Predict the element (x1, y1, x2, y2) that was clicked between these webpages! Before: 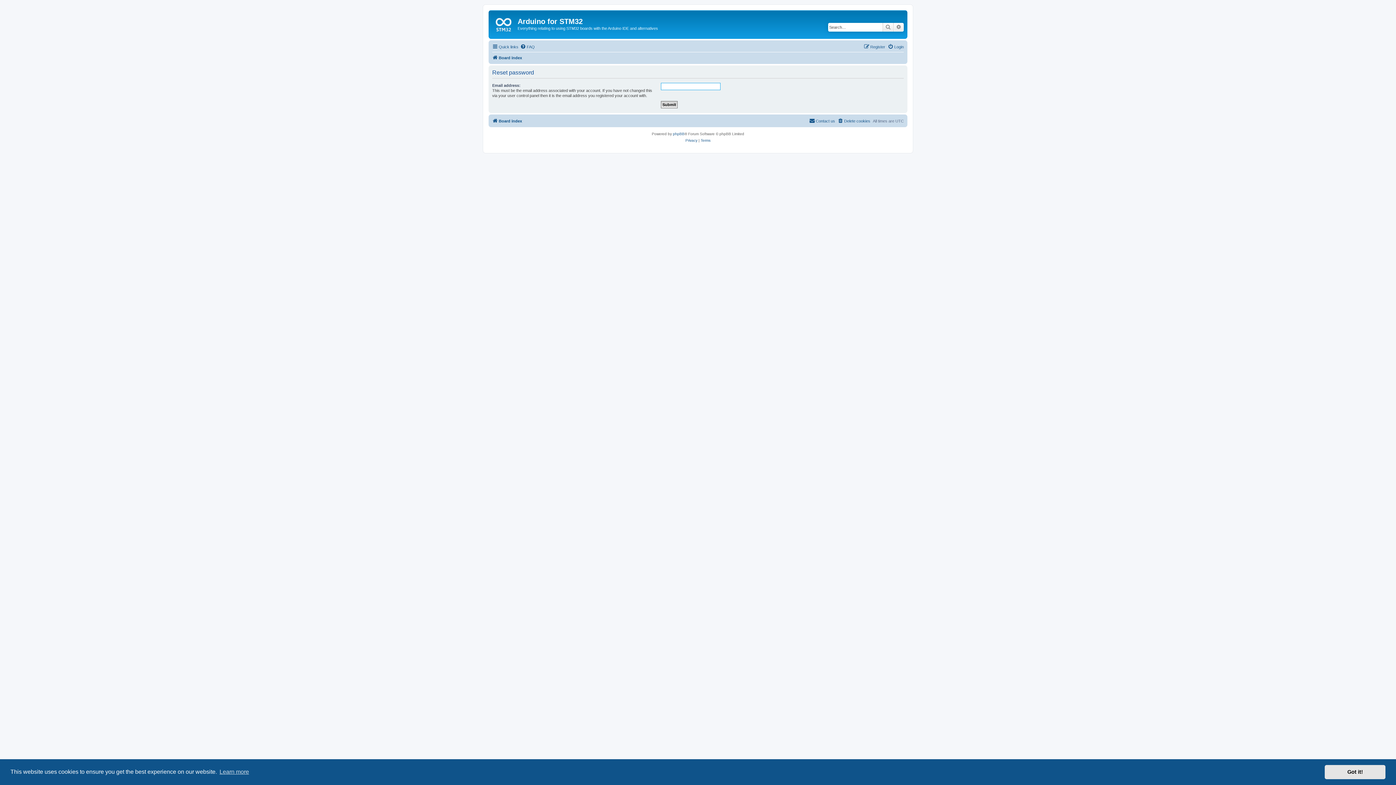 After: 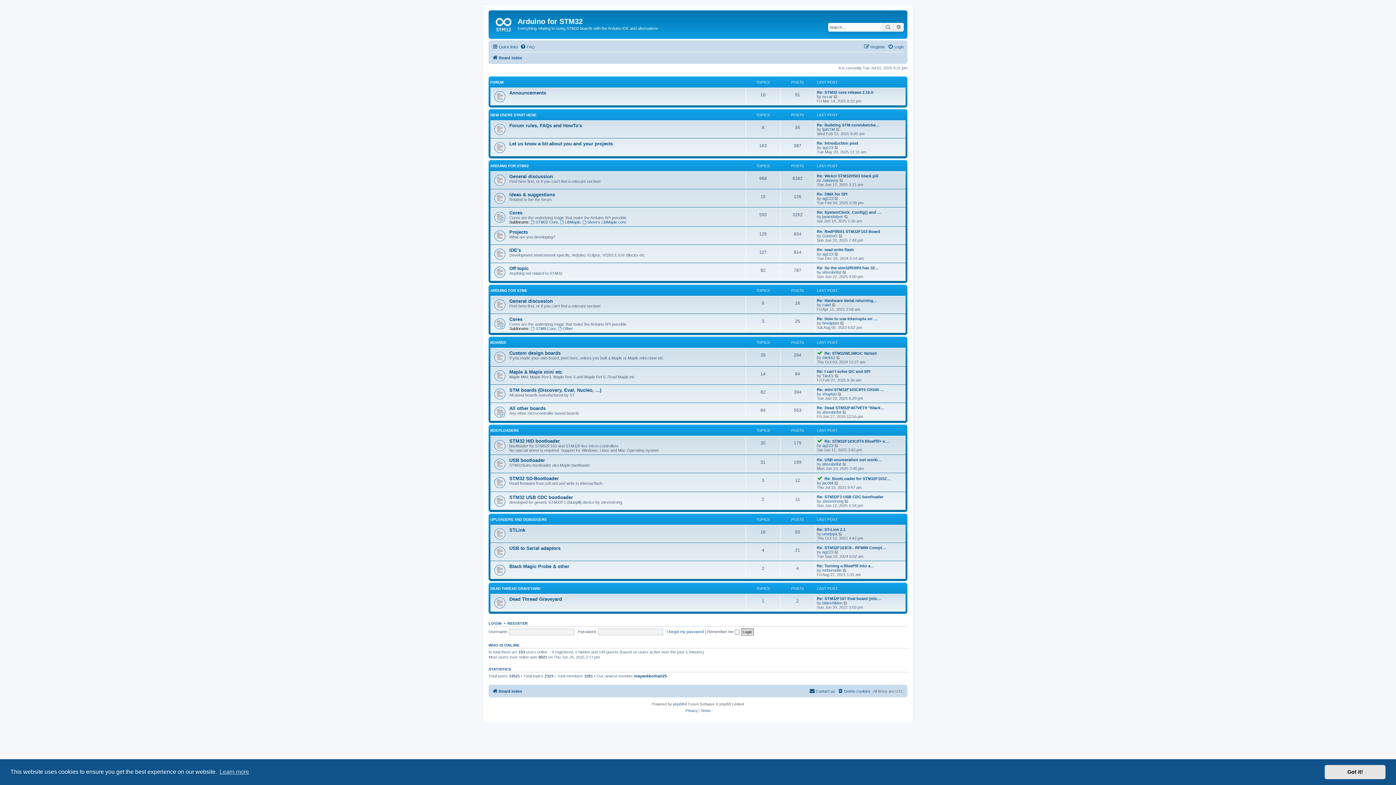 Action: bbox: (492, 53, 522, 62) label: Board index